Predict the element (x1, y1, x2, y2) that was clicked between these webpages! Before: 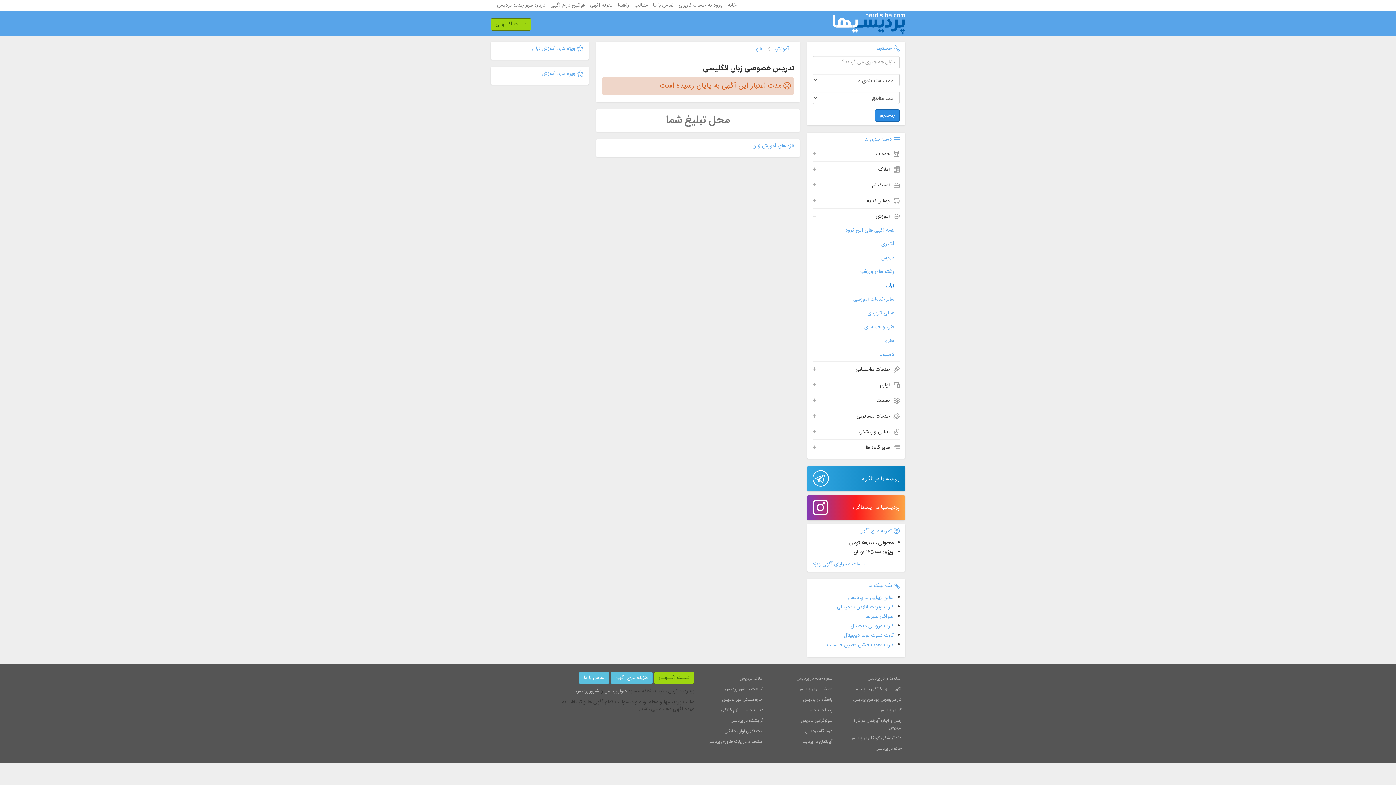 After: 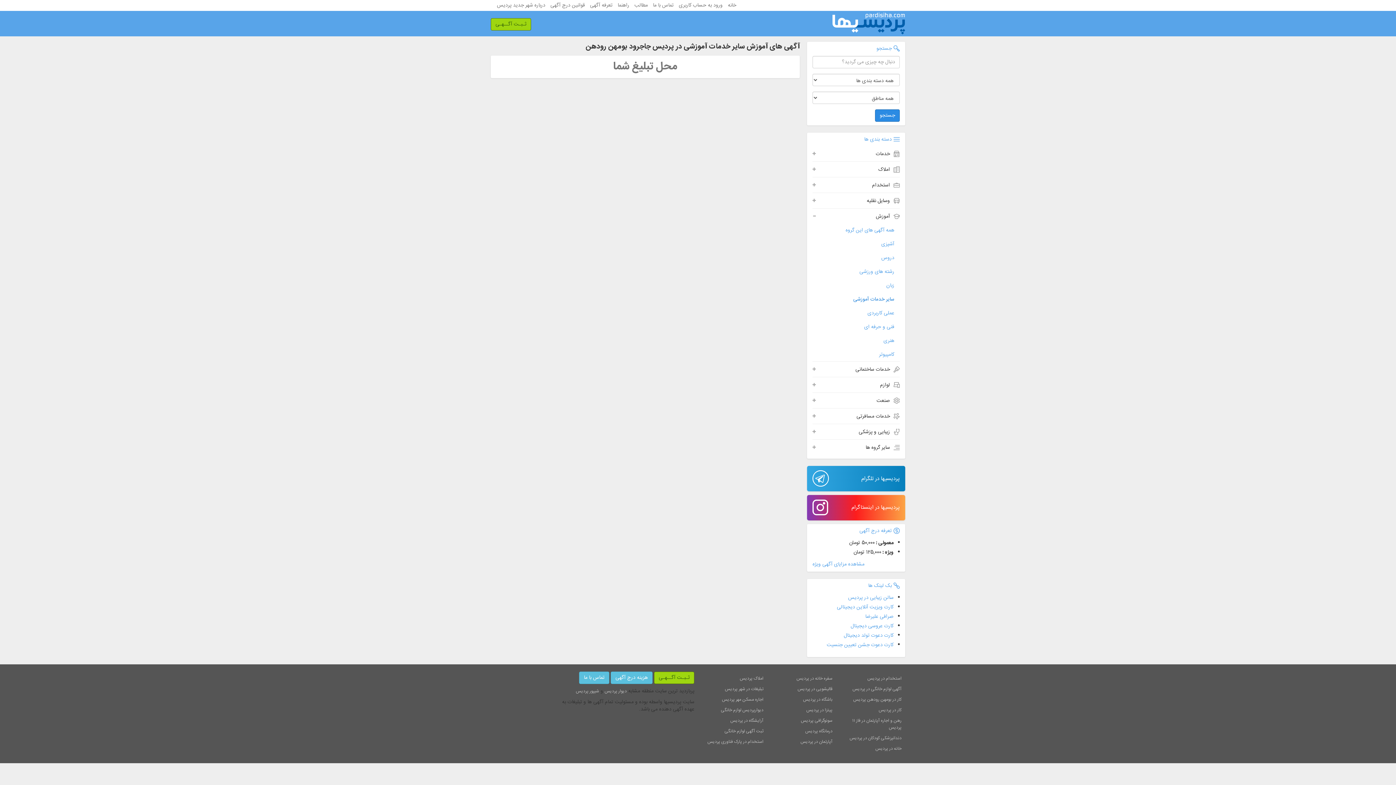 Action: label: سایر خدمات آموزشی bbox: (812, 293, 900, 306)